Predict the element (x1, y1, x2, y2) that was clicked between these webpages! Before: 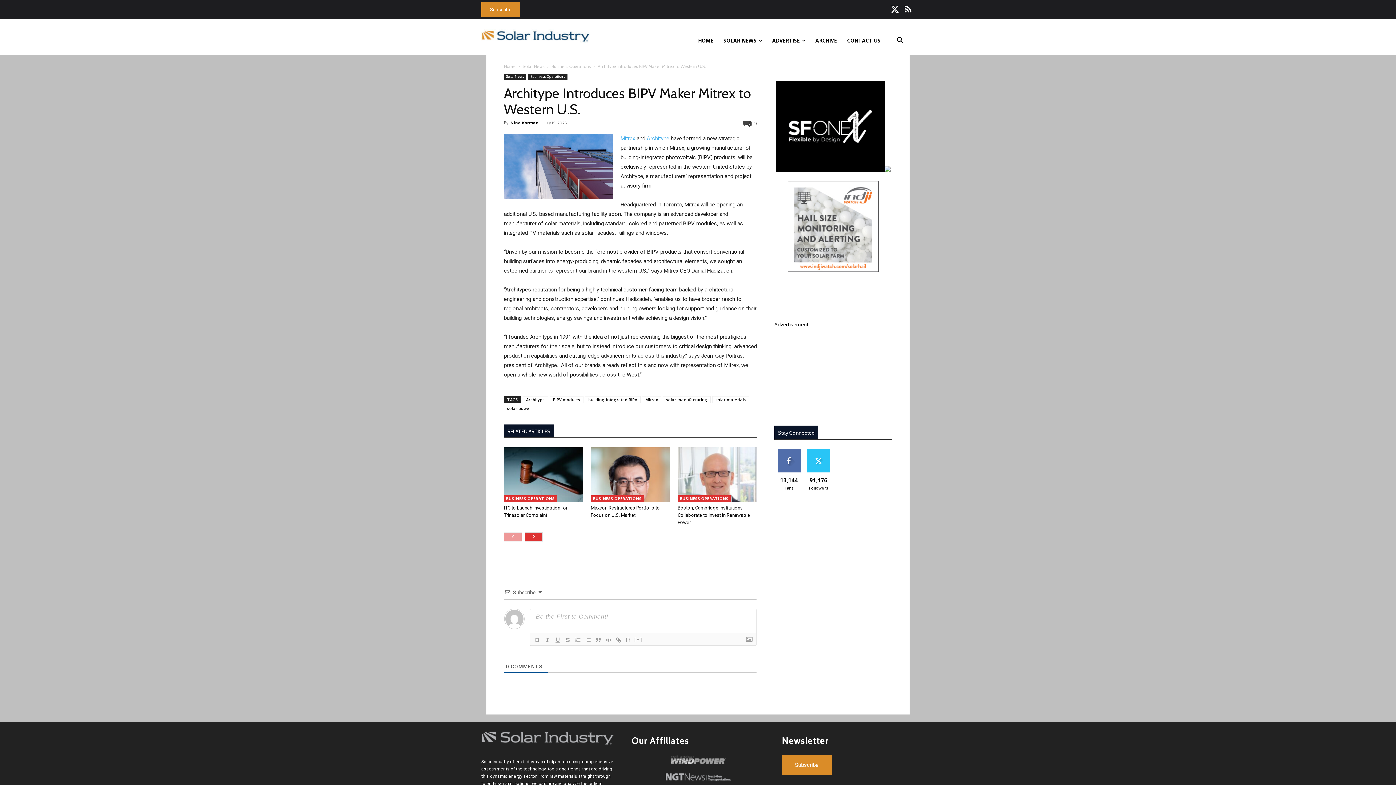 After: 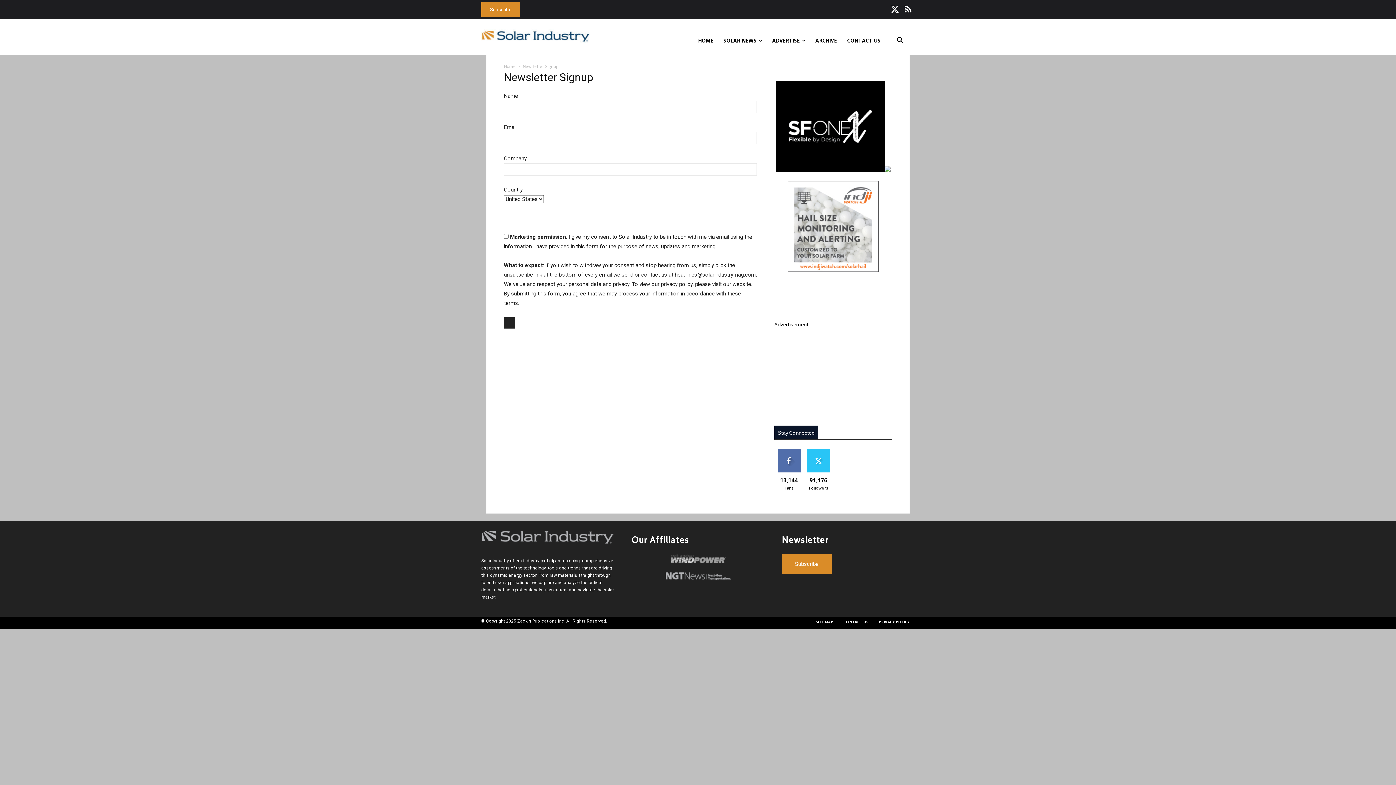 Action: label: Subscribe bbox: (481, 2, 520, 17)